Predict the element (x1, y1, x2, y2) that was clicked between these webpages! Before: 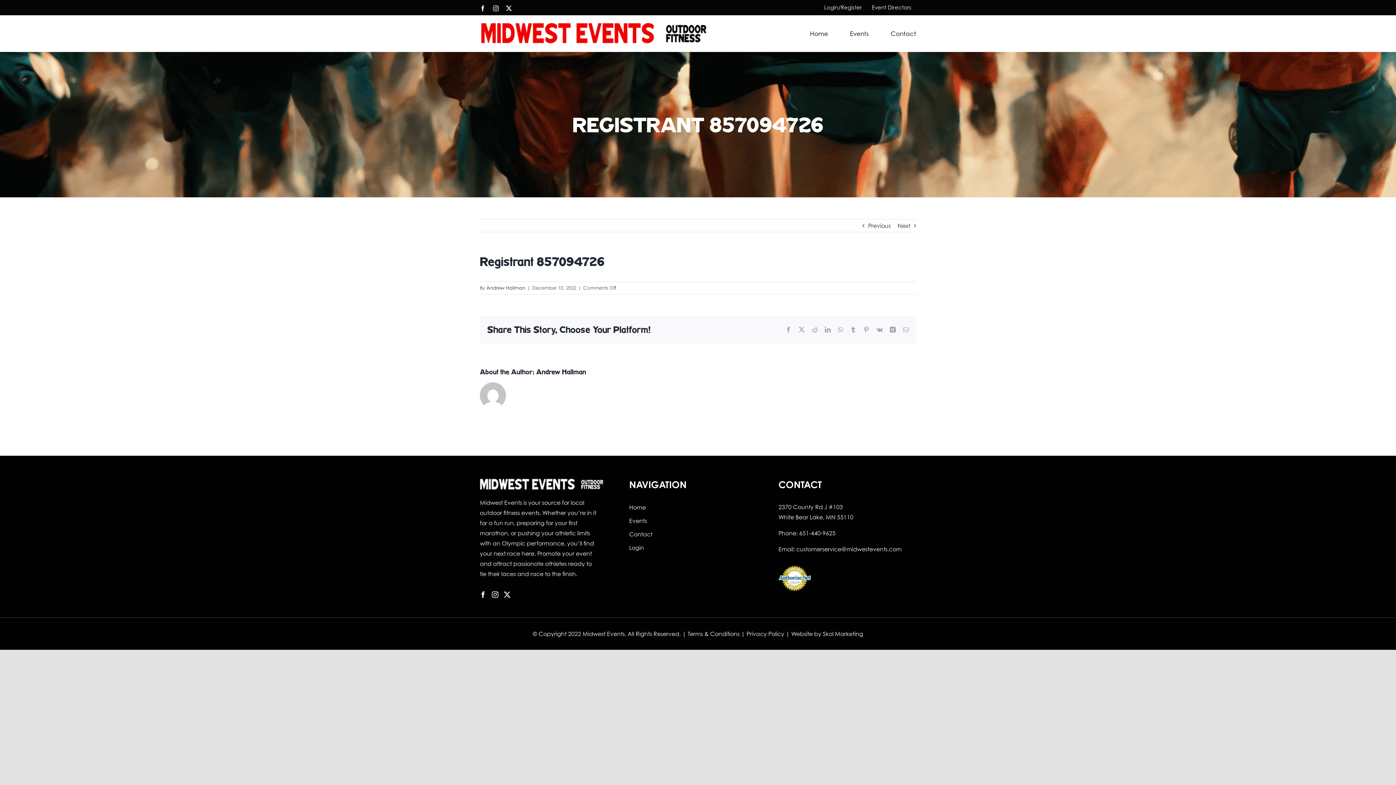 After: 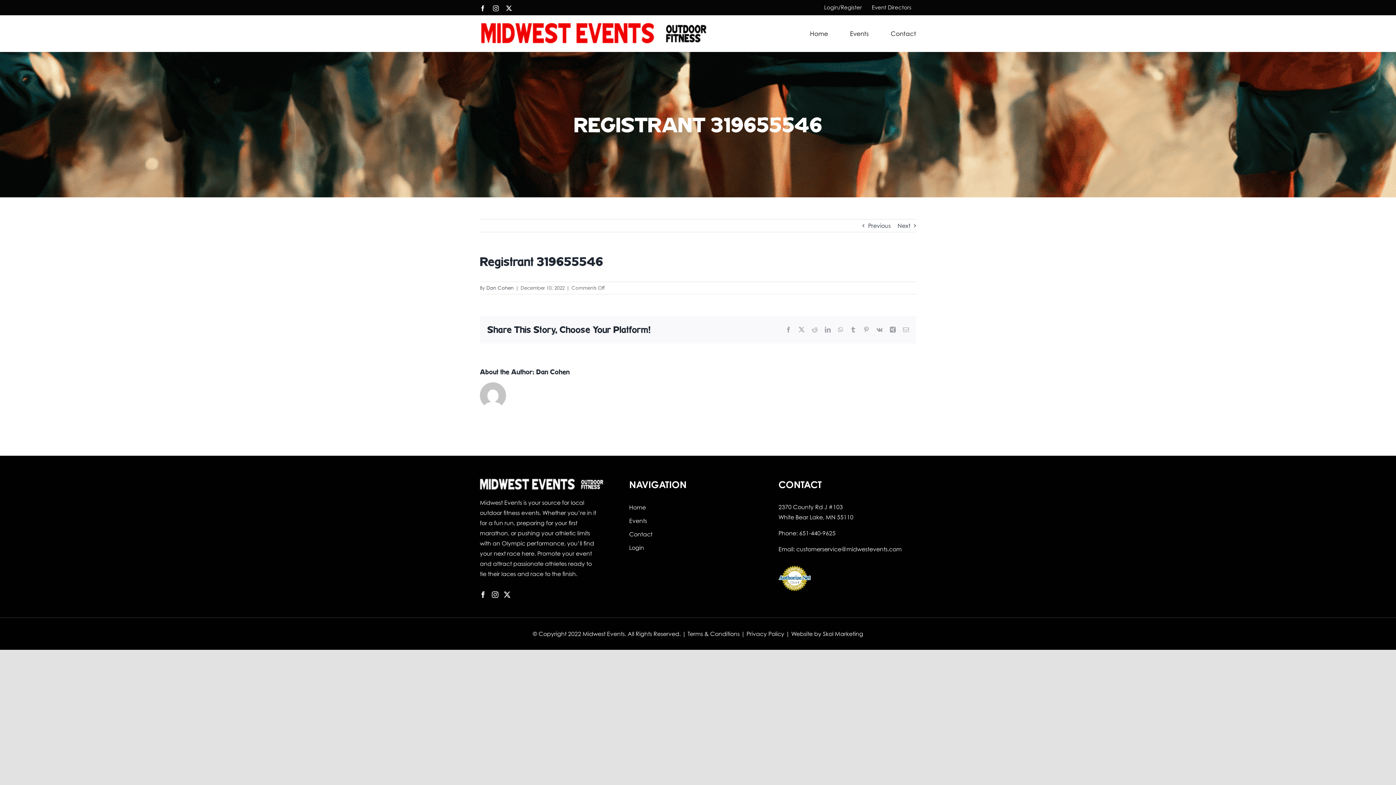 Action: label: Next bbox: (897, 219, 910, 232)